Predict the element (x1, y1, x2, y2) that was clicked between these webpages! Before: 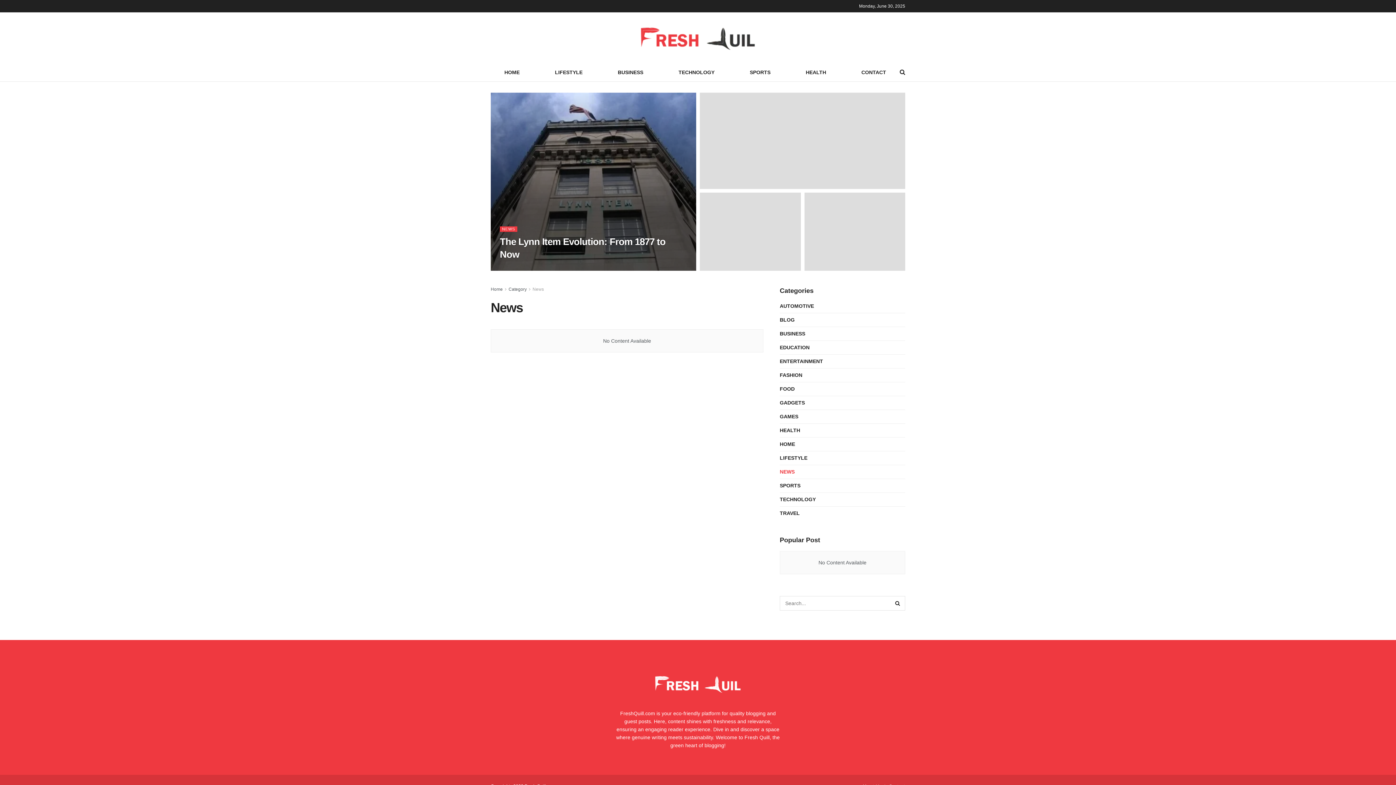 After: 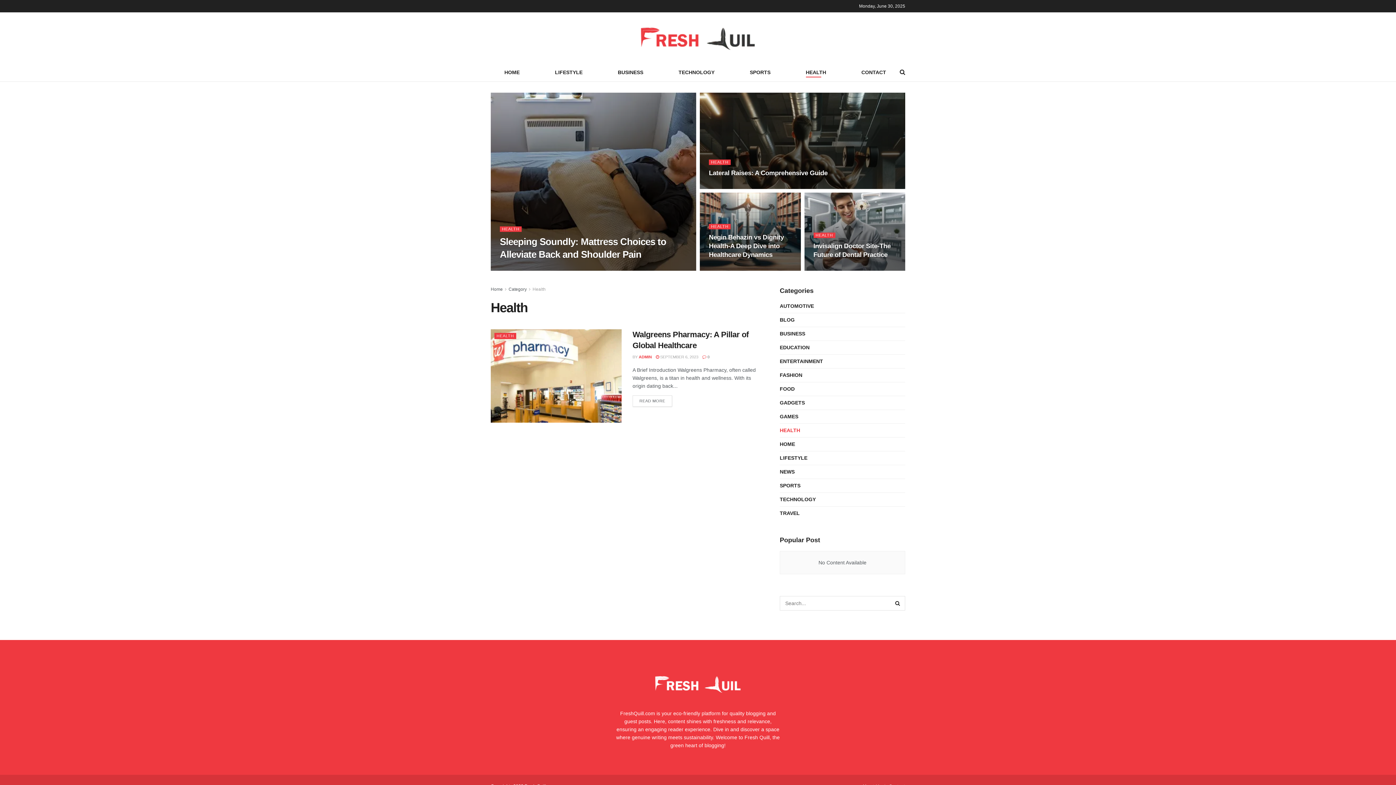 Action: label: HEALTH bbox: (780, 426, 800, 435)